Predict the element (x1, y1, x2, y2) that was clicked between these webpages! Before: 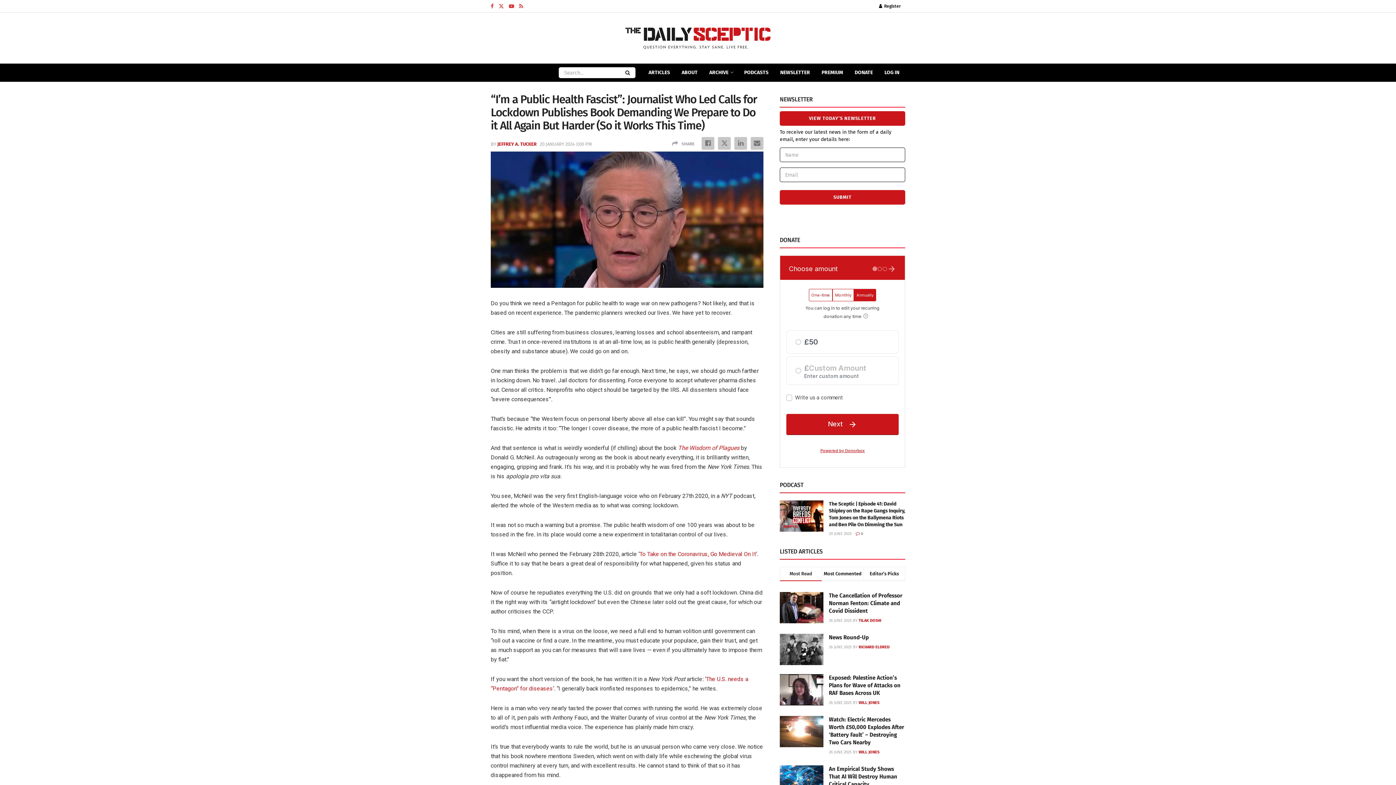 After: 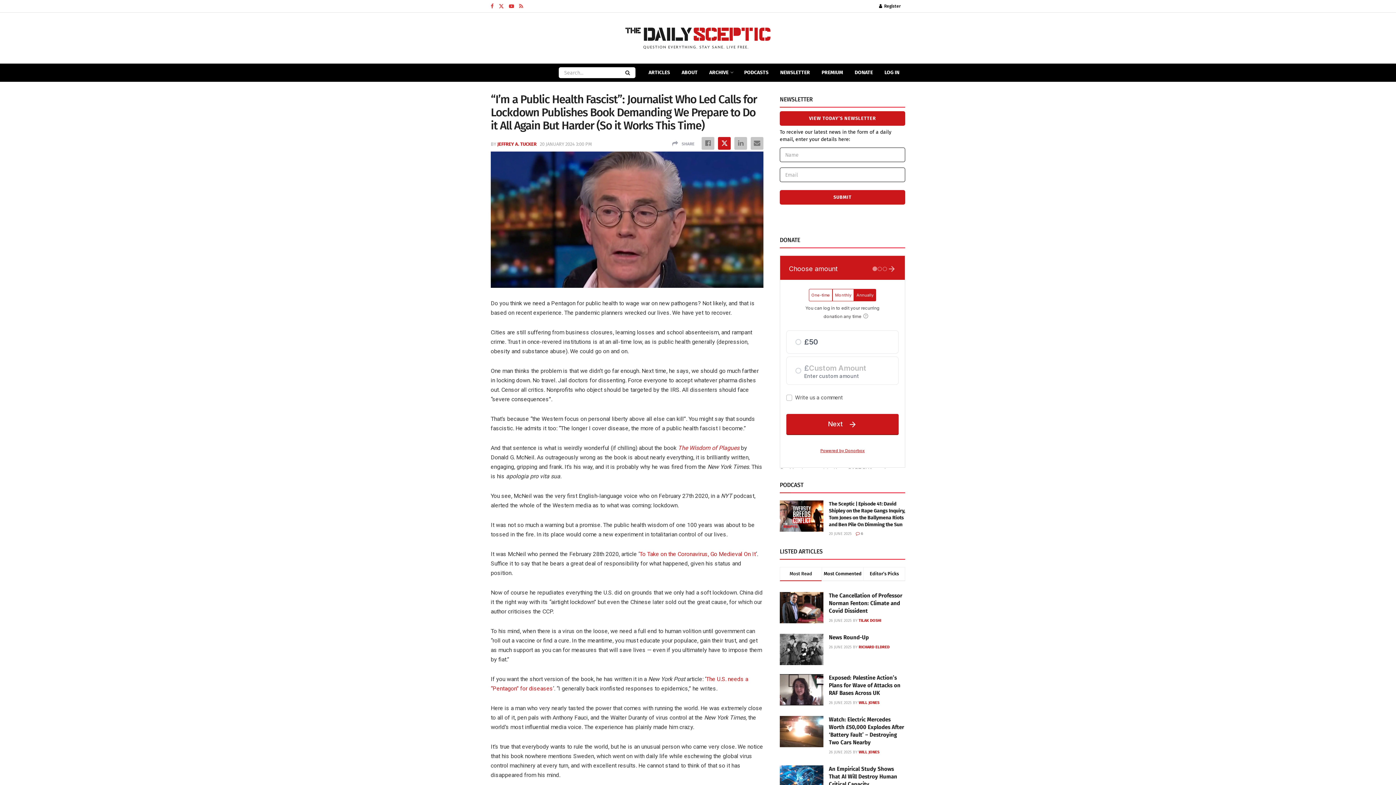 Action: label: Share on Twitter bbox: (718, 136, 730, 149)